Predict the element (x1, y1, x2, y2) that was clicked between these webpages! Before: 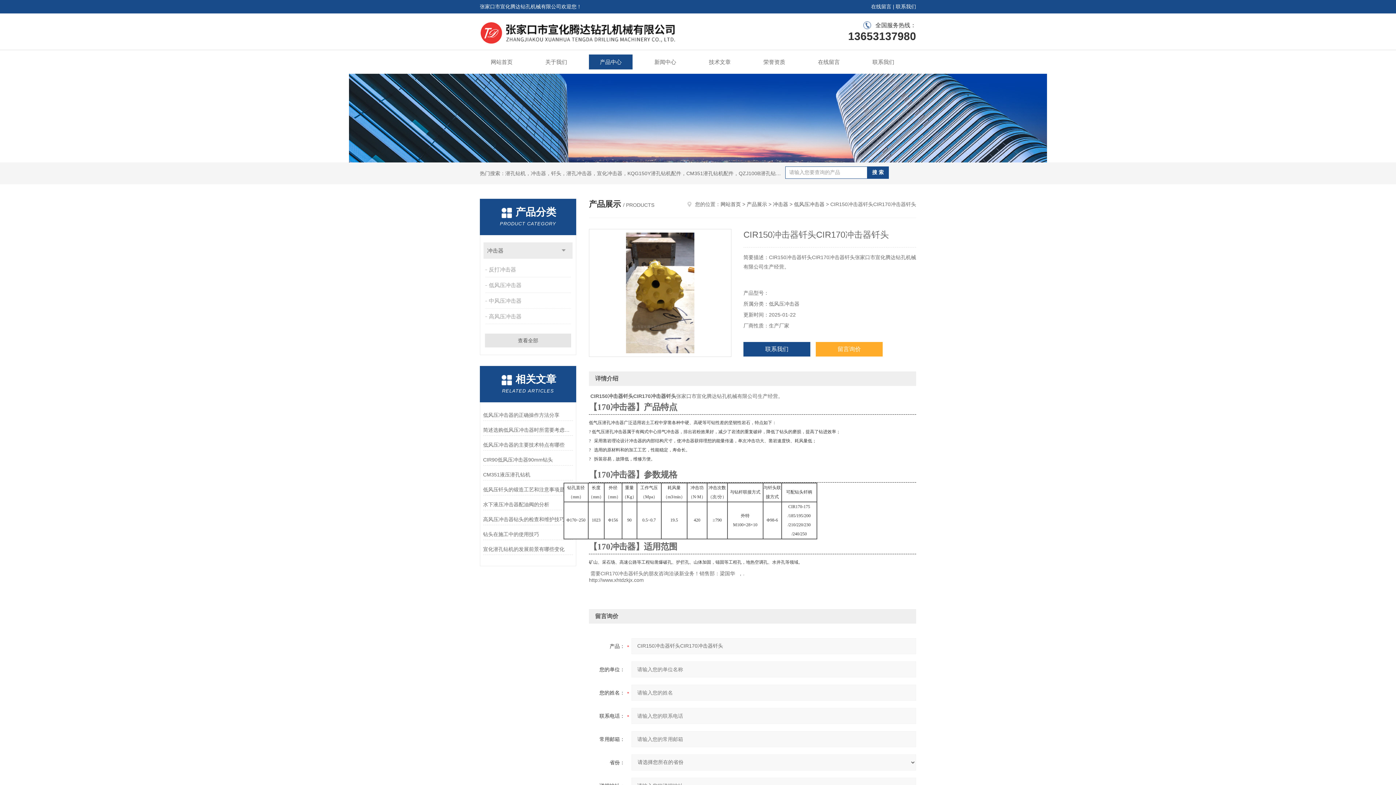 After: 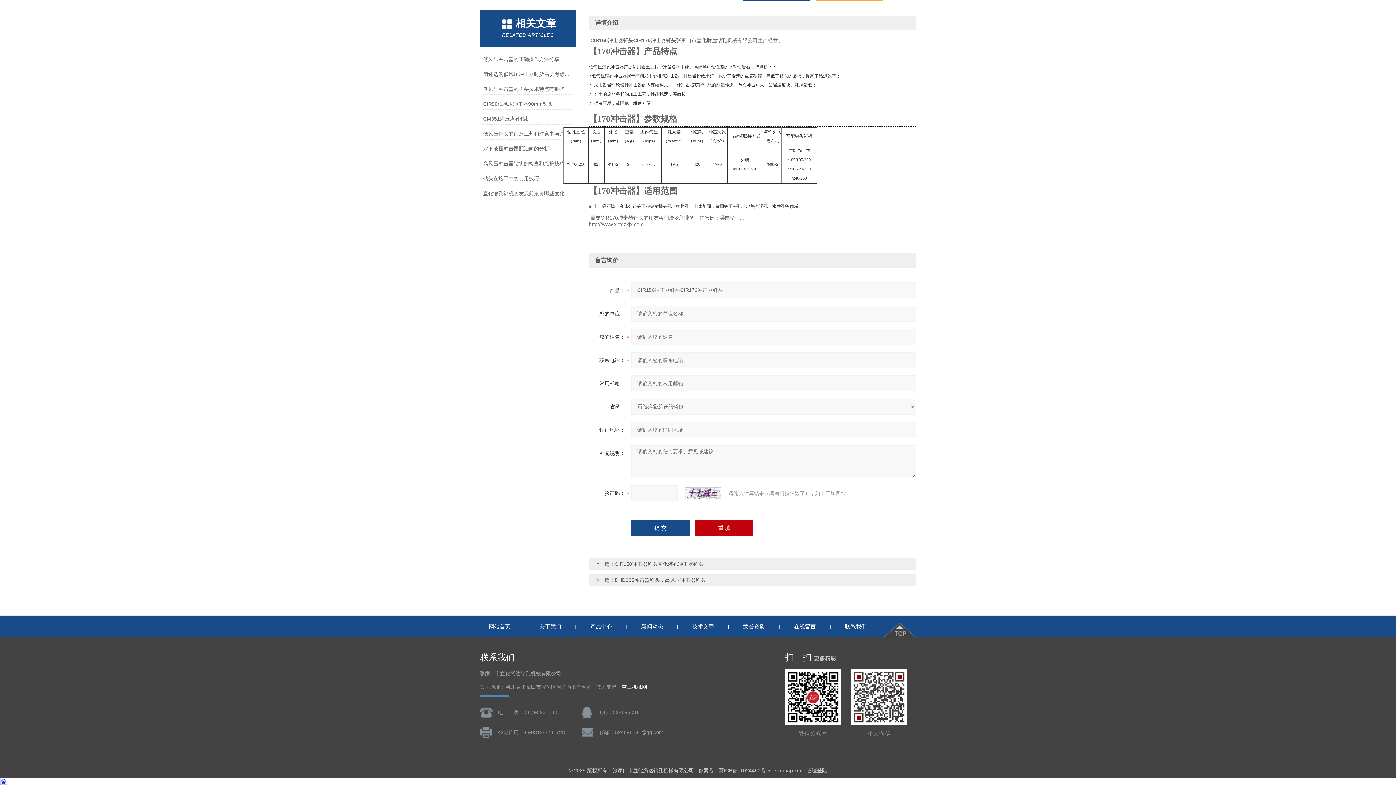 Action: bbox: (816, 342, 882, 356) label: 留言询价